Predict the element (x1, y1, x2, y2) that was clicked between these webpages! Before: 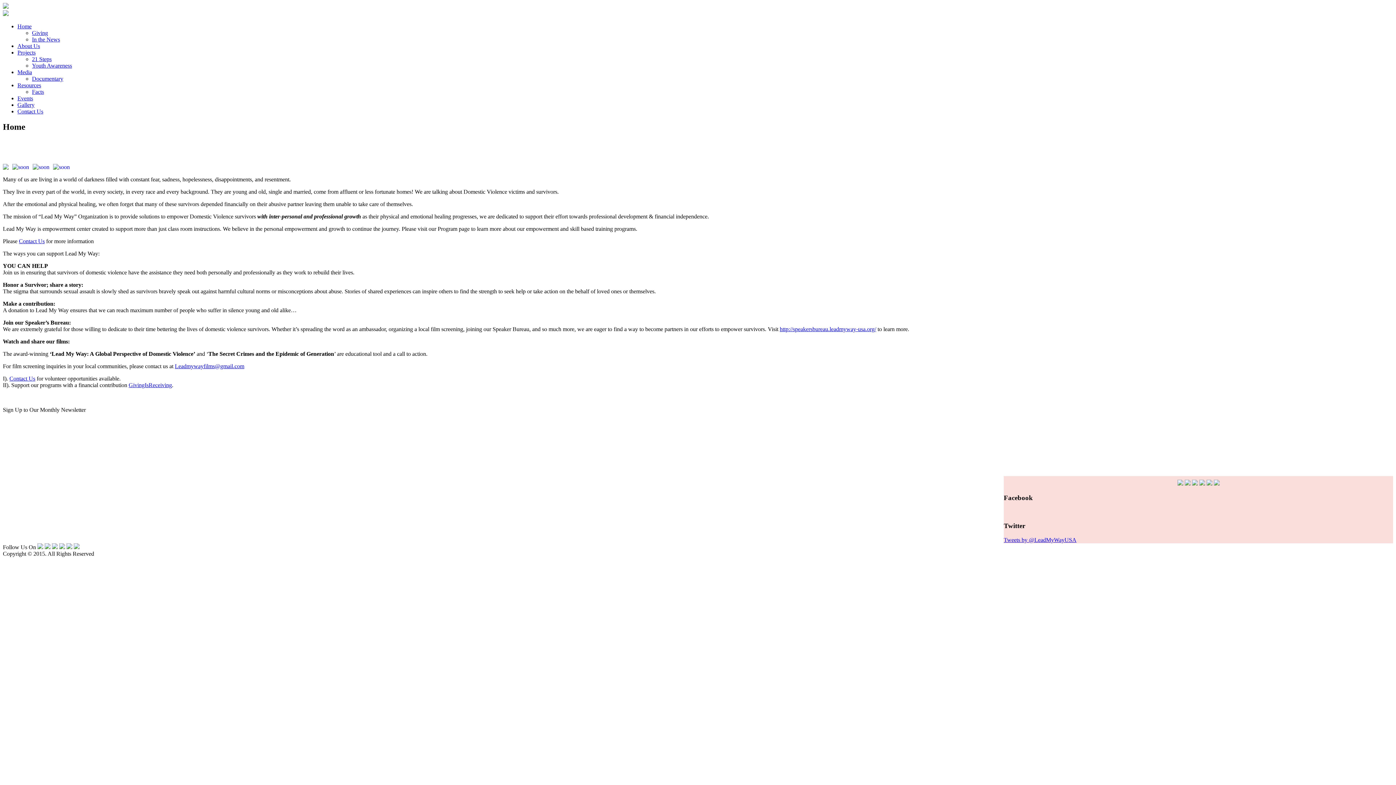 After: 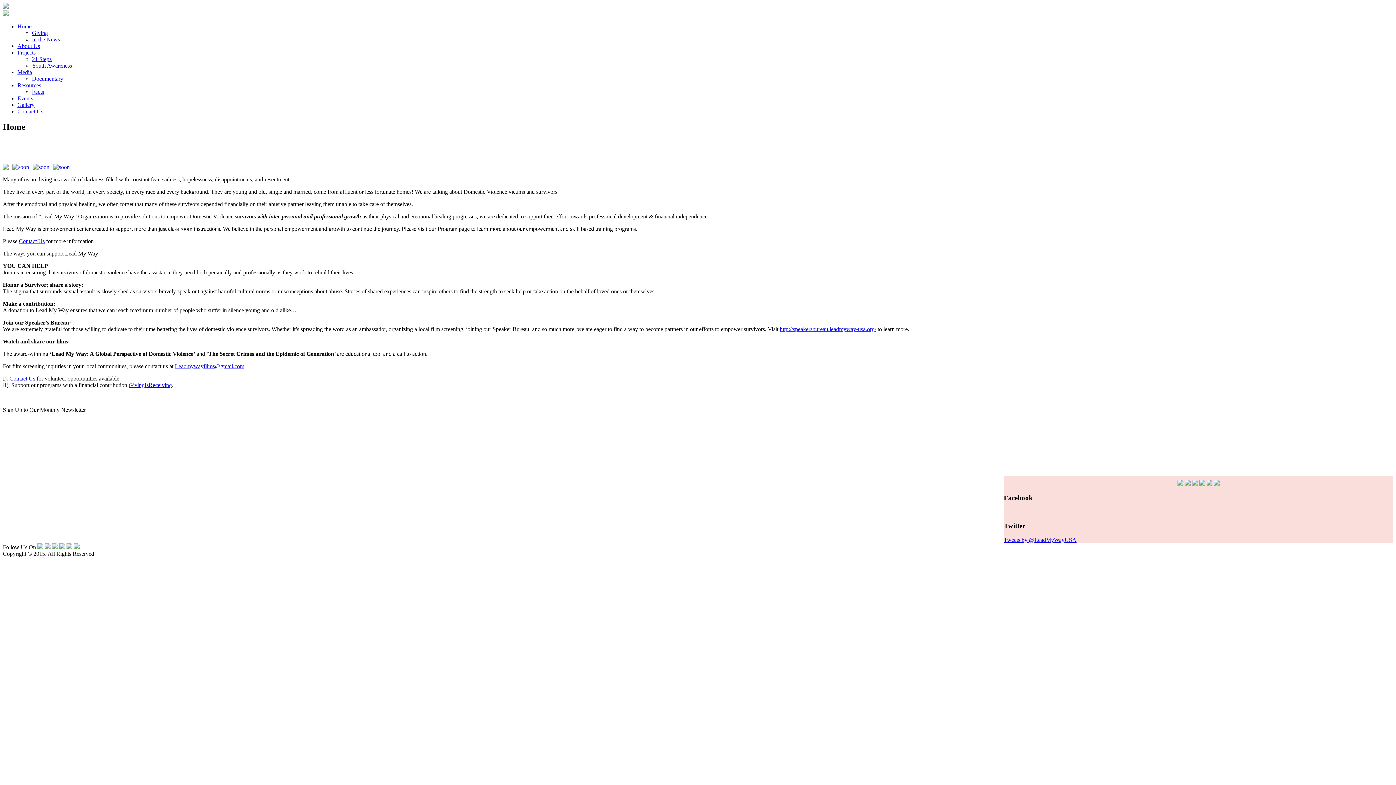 Action: bbox: (44, 544, 50, 550)